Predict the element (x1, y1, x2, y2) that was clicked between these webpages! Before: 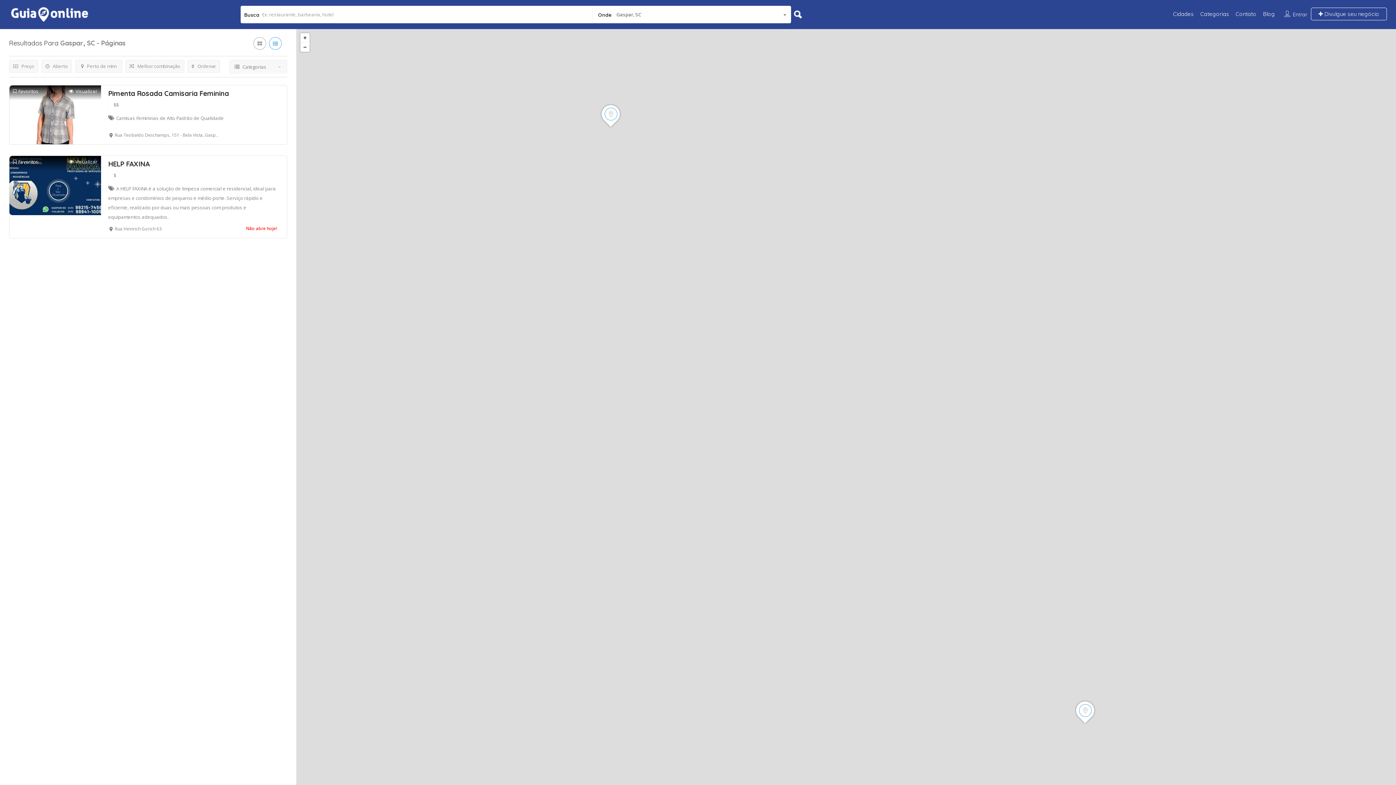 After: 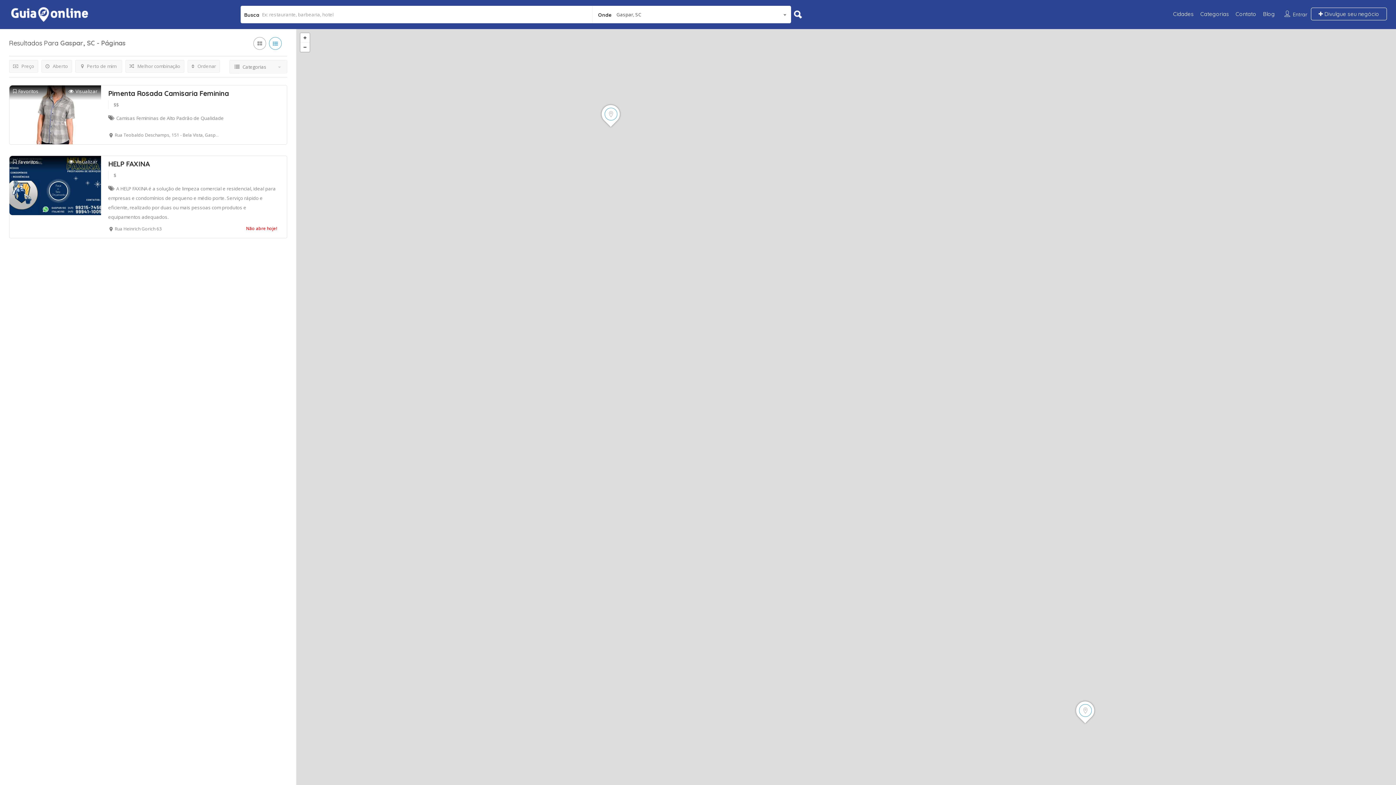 Action: bbox: (269, 37, 281, 49)